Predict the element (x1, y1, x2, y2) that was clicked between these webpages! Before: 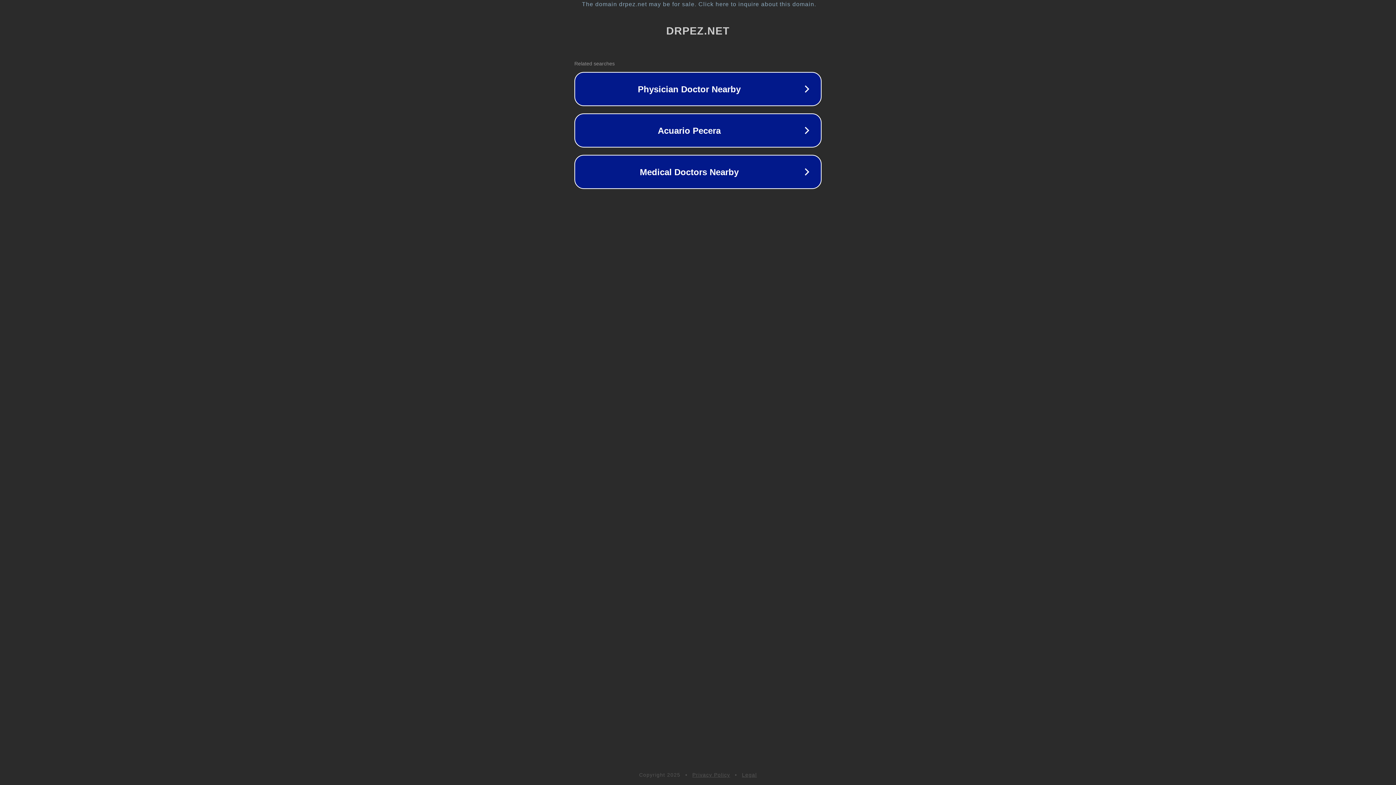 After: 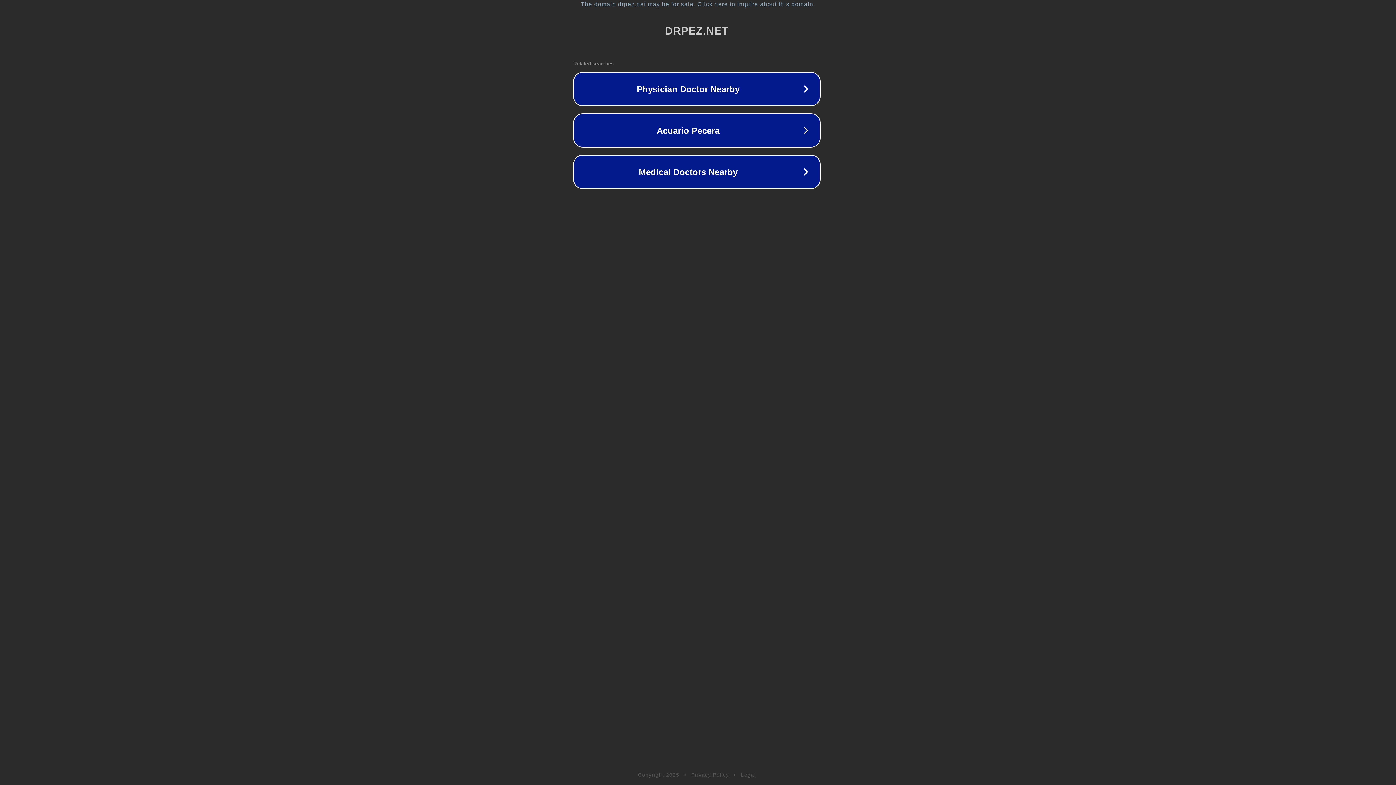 Action: label: The domain drpez.net may be for sale. Click here to inquire about this domain. bbox: (1, 1, 1397, 7)